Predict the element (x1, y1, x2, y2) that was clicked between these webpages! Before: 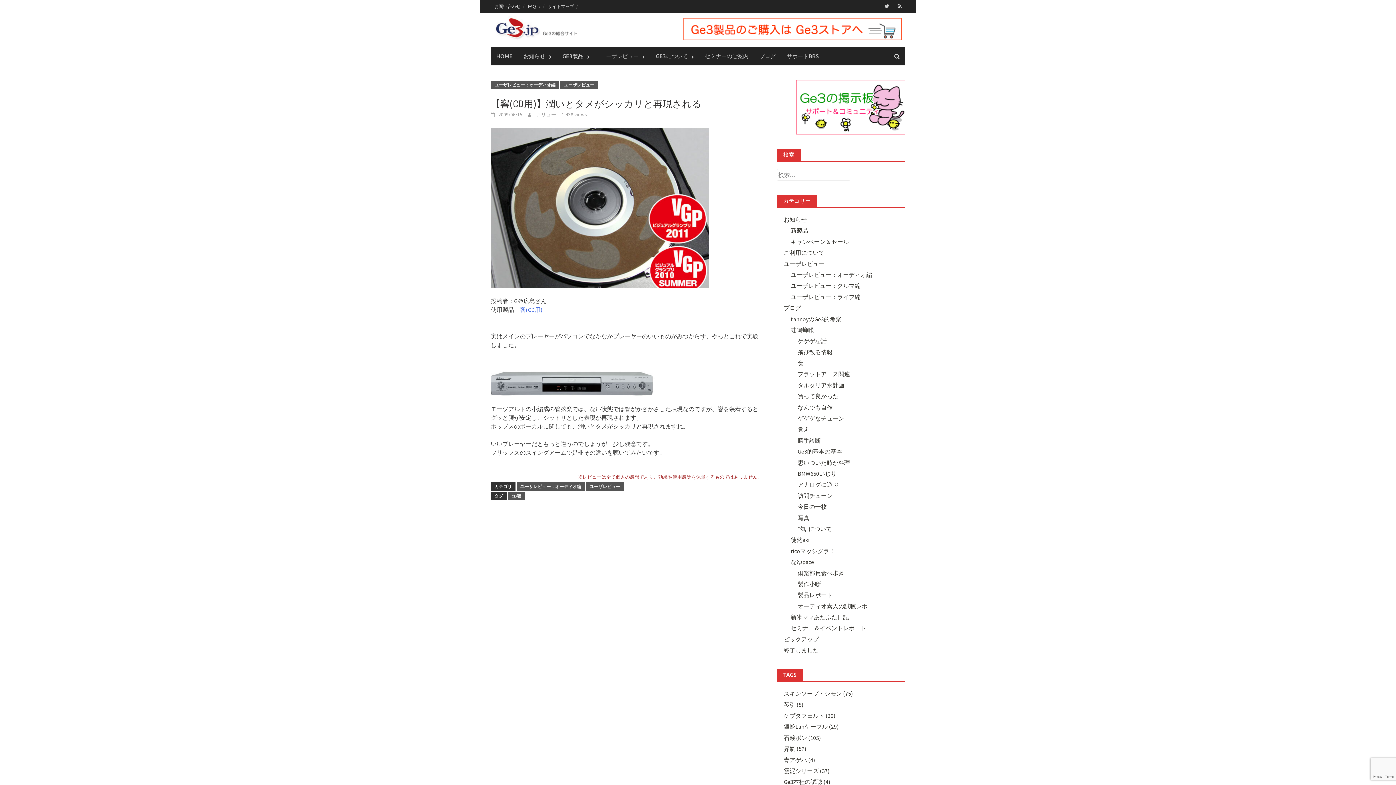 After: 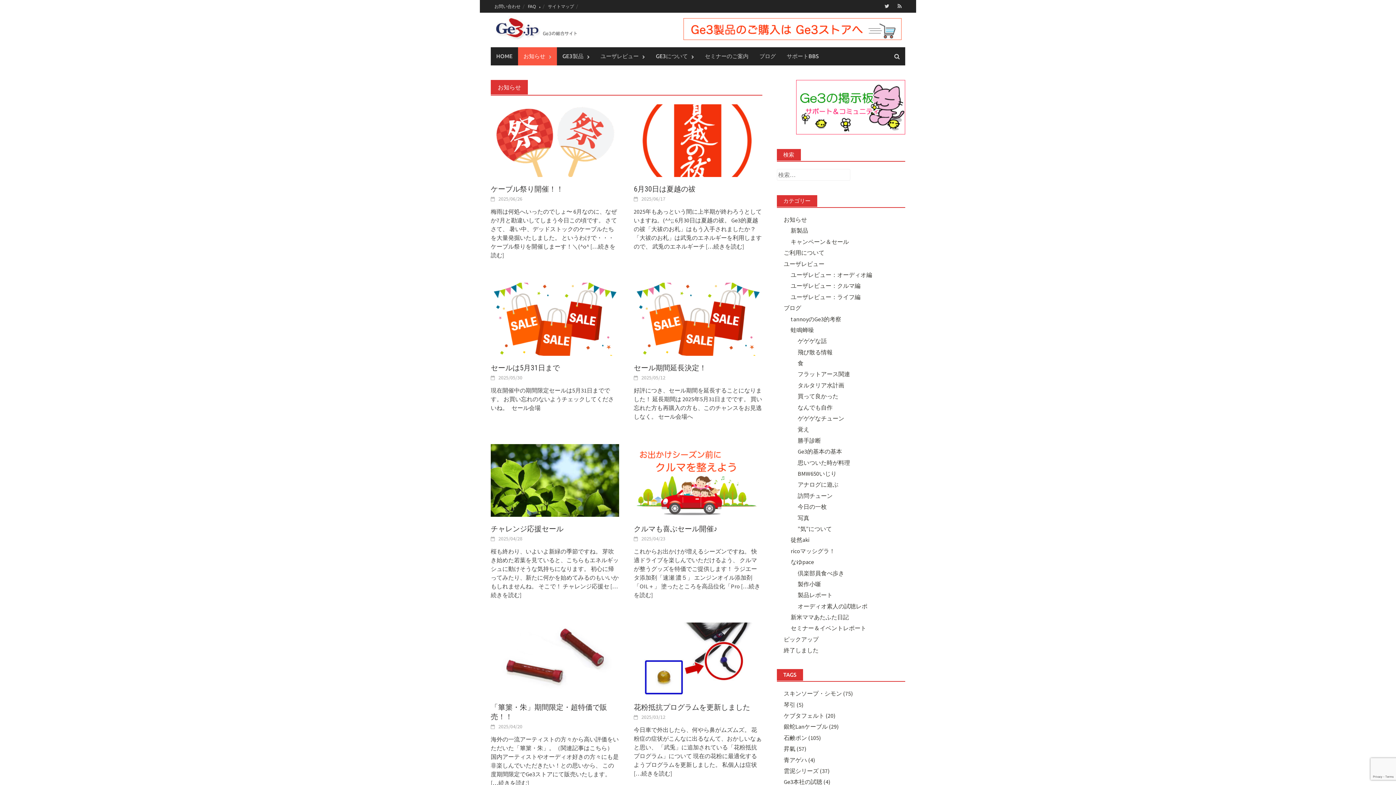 Action: label: お知らせ bbox: (783, 216, 807, 223)